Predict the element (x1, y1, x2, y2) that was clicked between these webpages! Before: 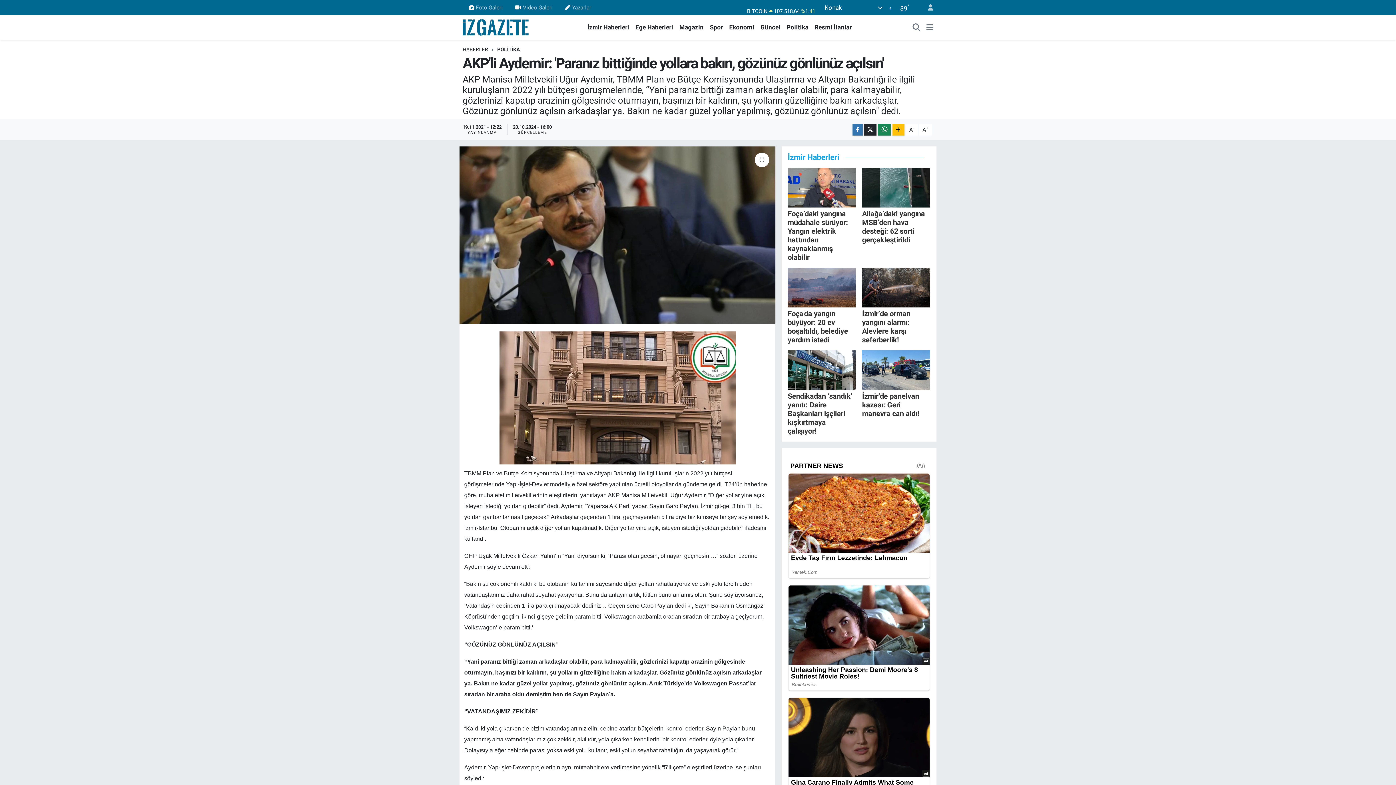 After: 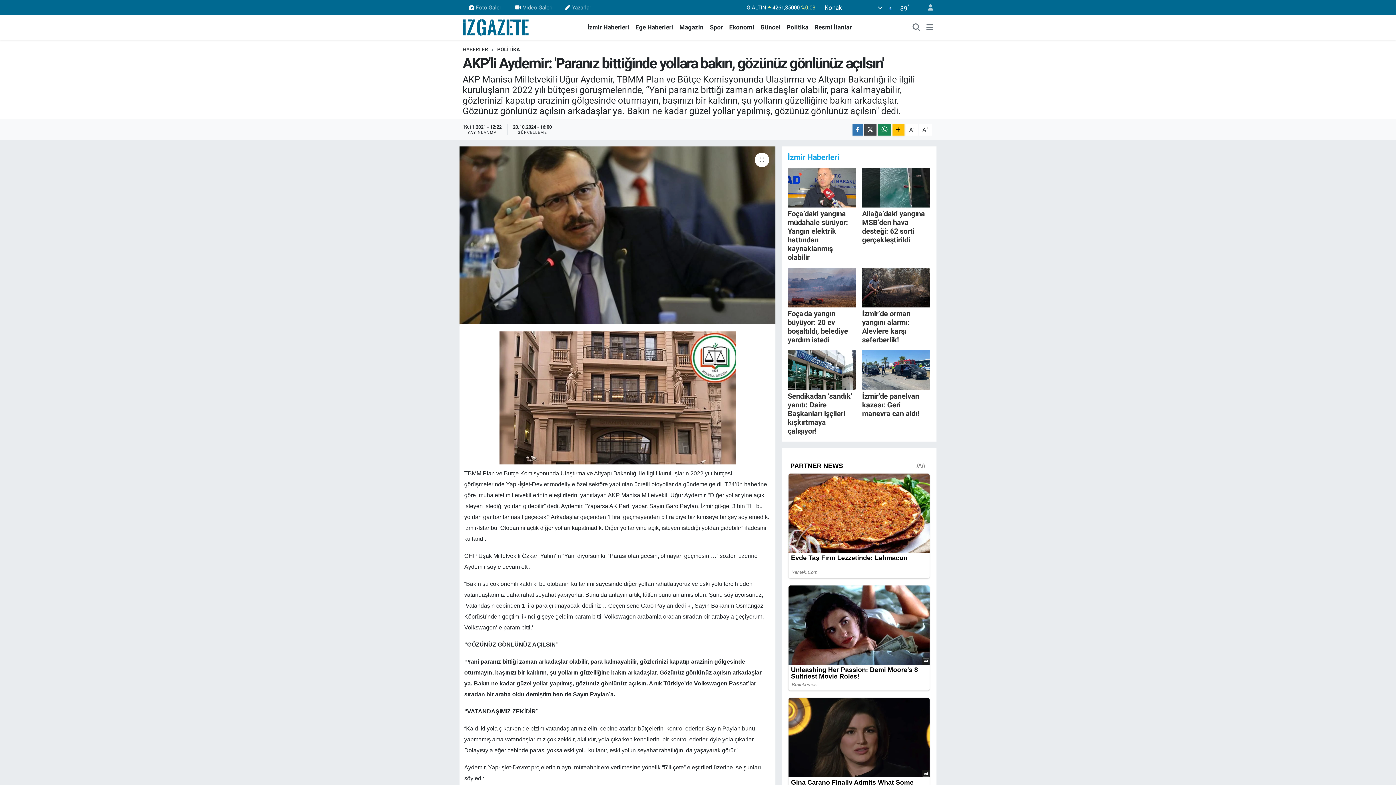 Action: bbox: (864, 123, 876, 135)